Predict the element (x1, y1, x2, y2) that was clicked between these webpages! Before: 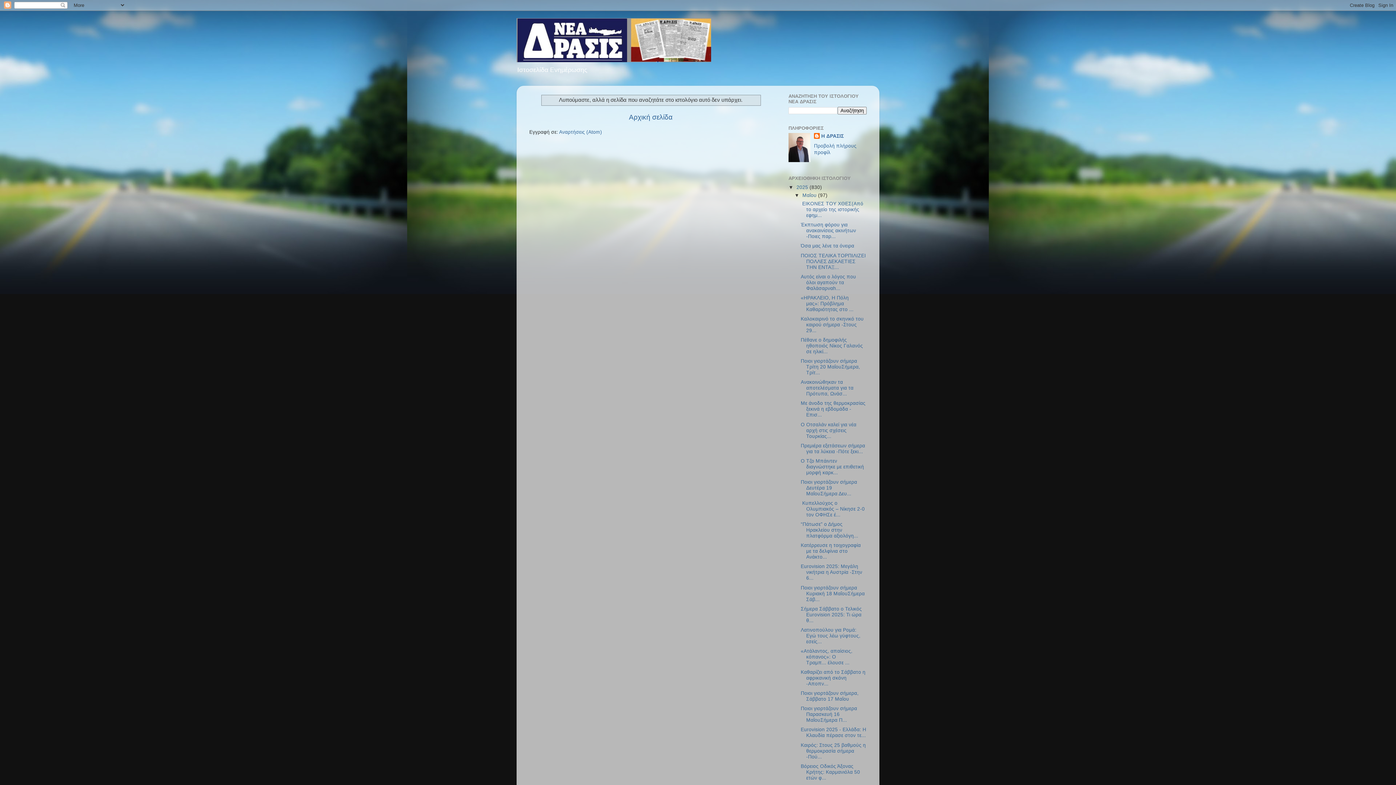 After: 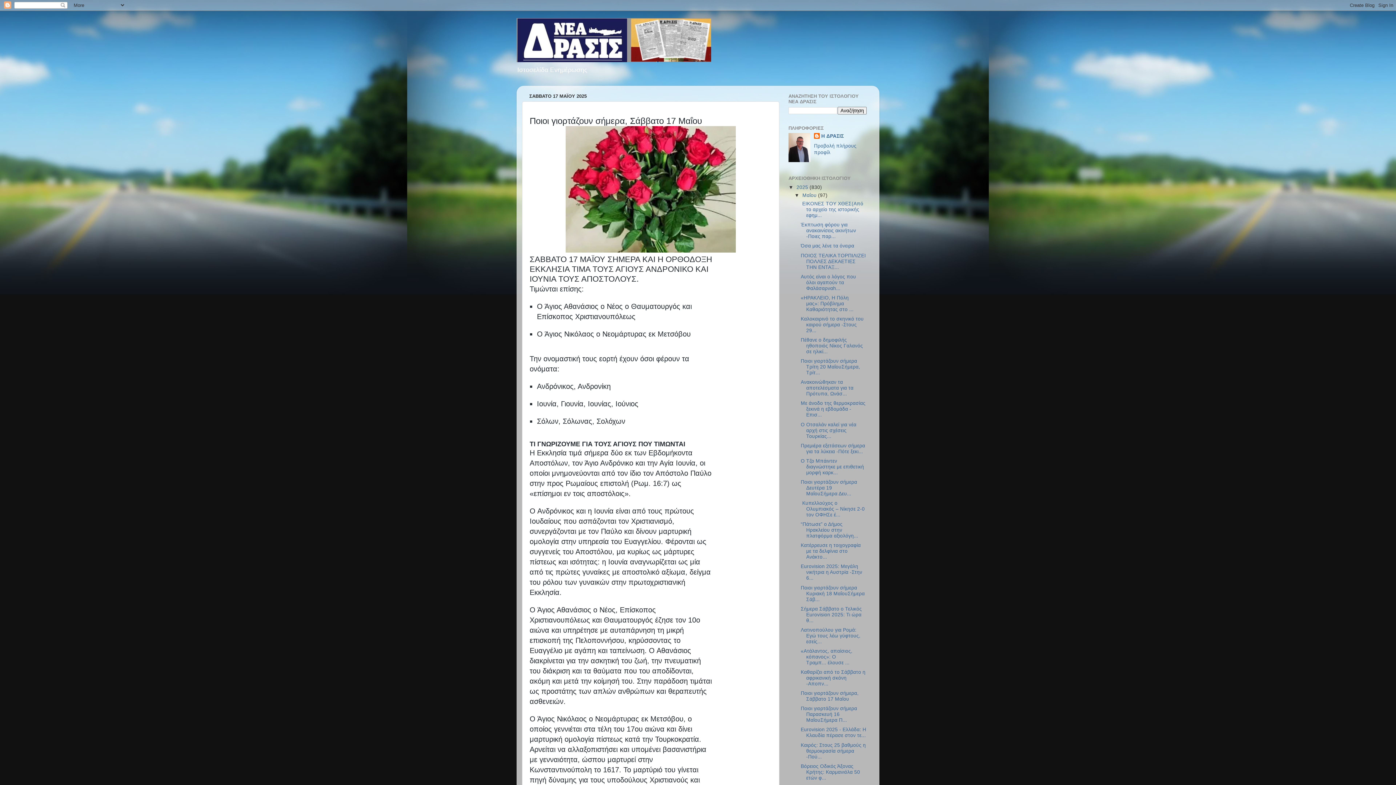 Action: bbox: (800, 690, 858, 702) label: Ποιοι γιορτάζουν σήμερα, Σάββατο 17 Μαΐου